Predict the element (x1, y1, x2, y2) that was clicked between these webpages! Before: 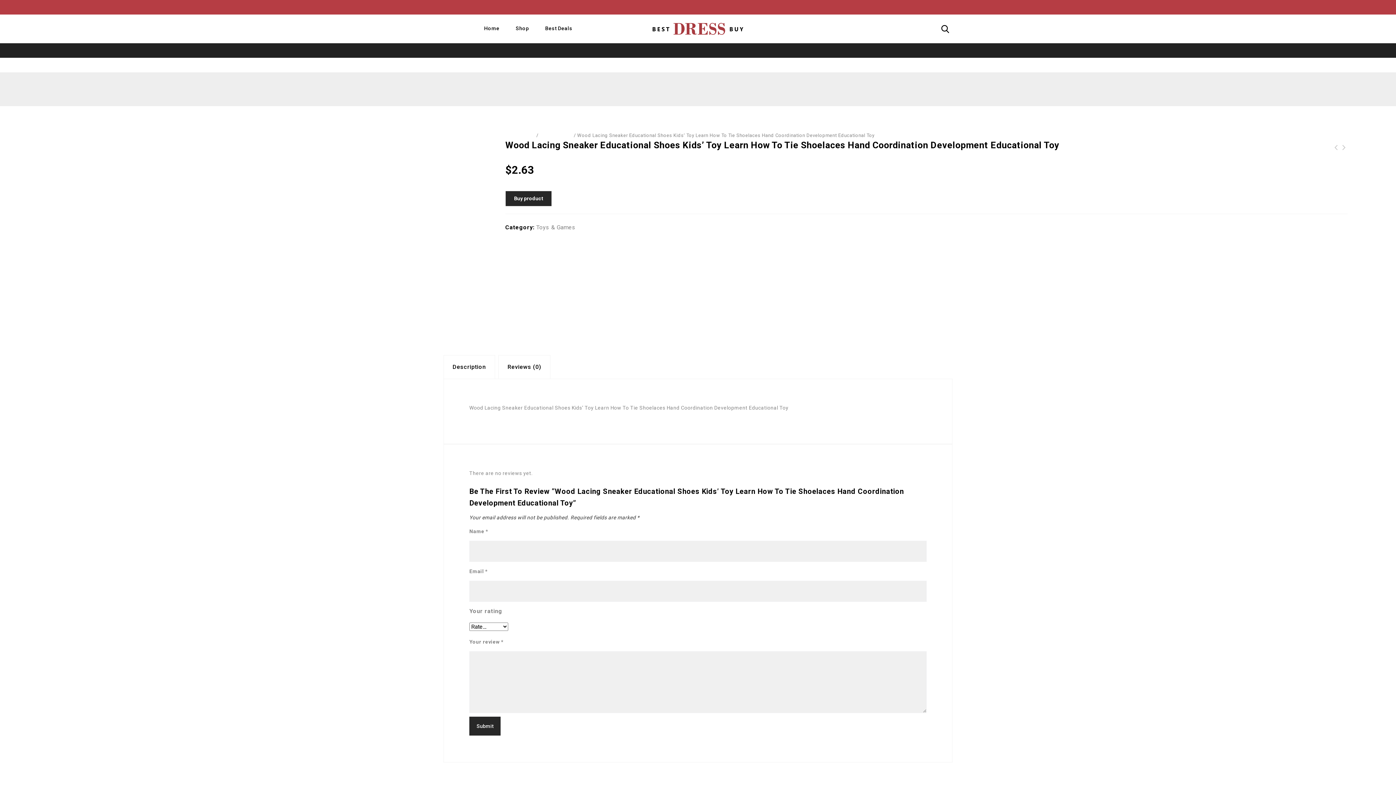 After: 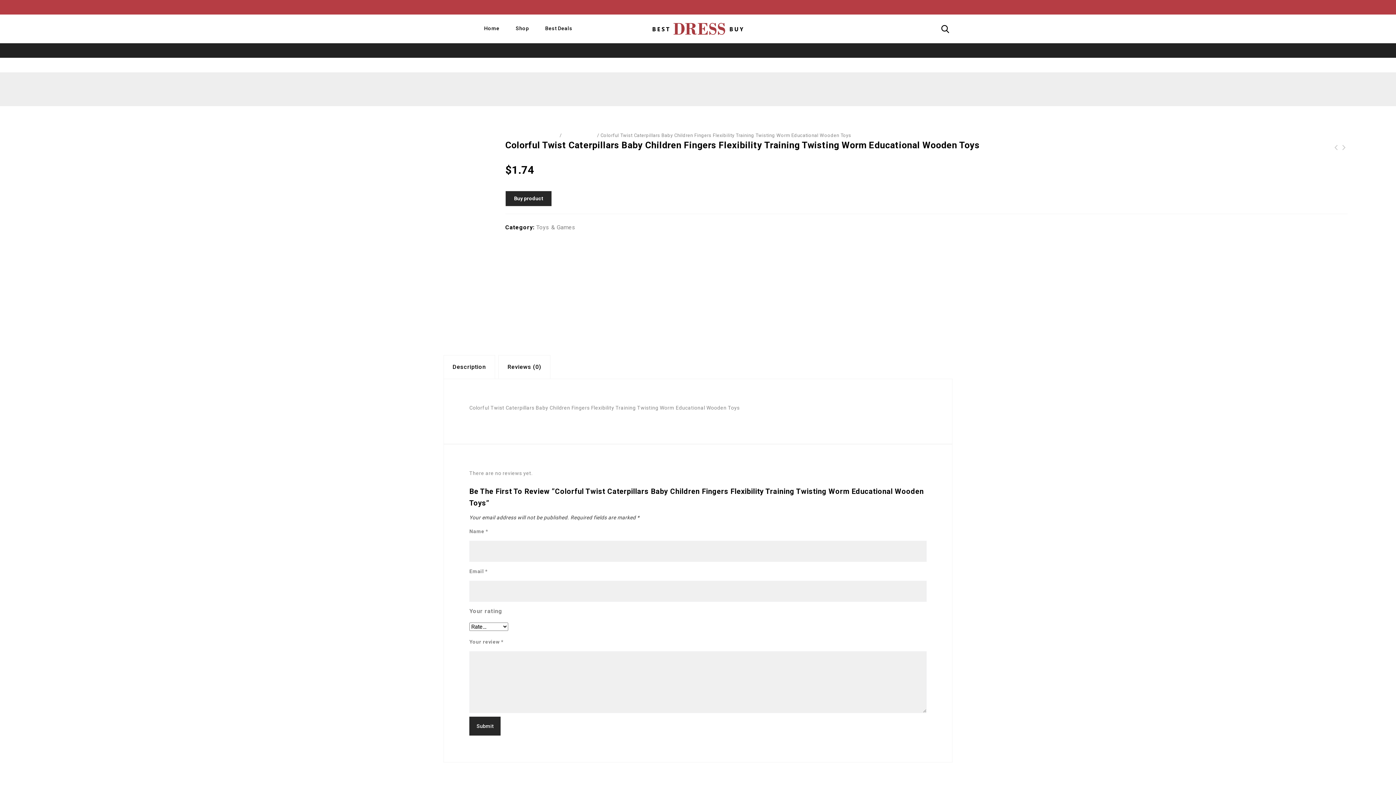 Action: label: Colorful Twist Caterpillars Baby Children Fingers Flexibility Training Twisting Worm Educational Wooden Toys bbox: (1332, 140, 1340, 154)